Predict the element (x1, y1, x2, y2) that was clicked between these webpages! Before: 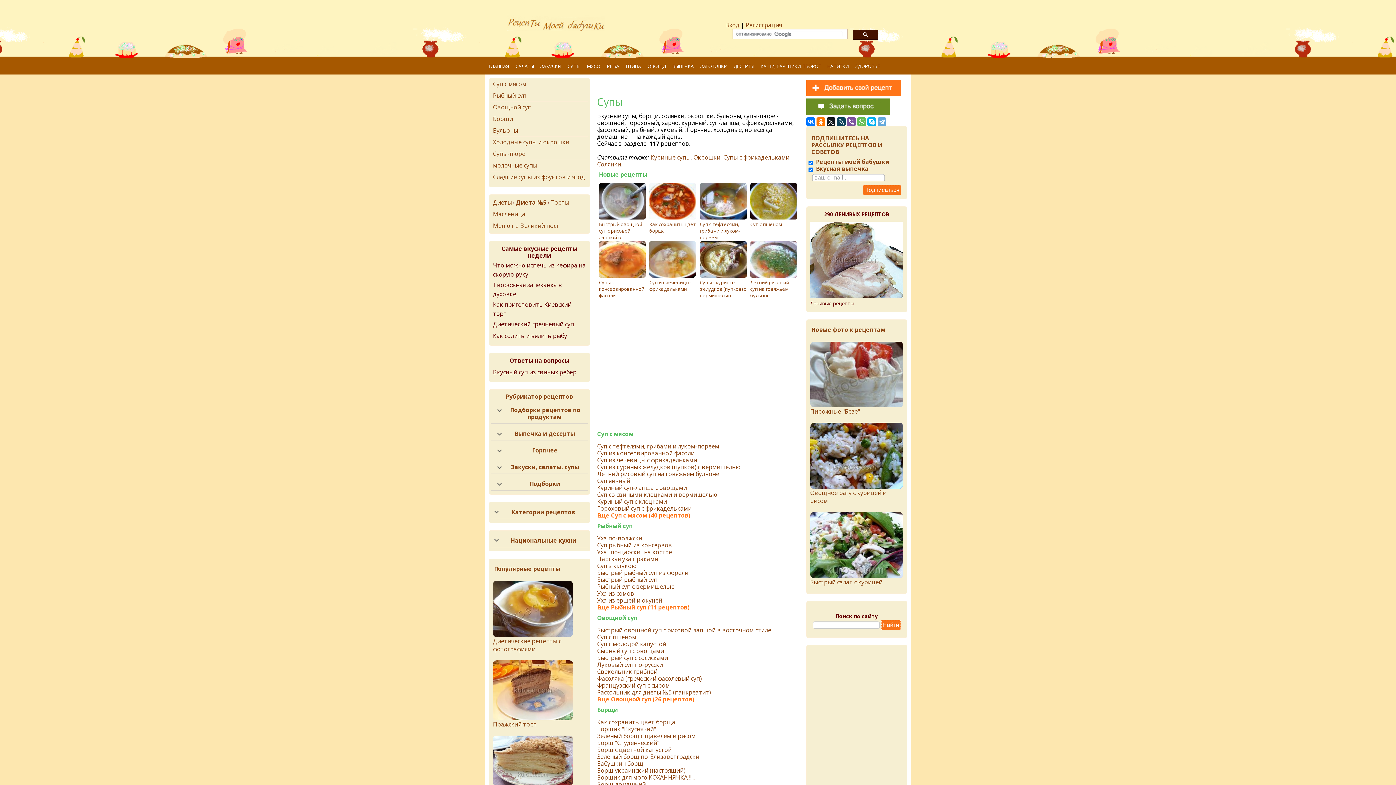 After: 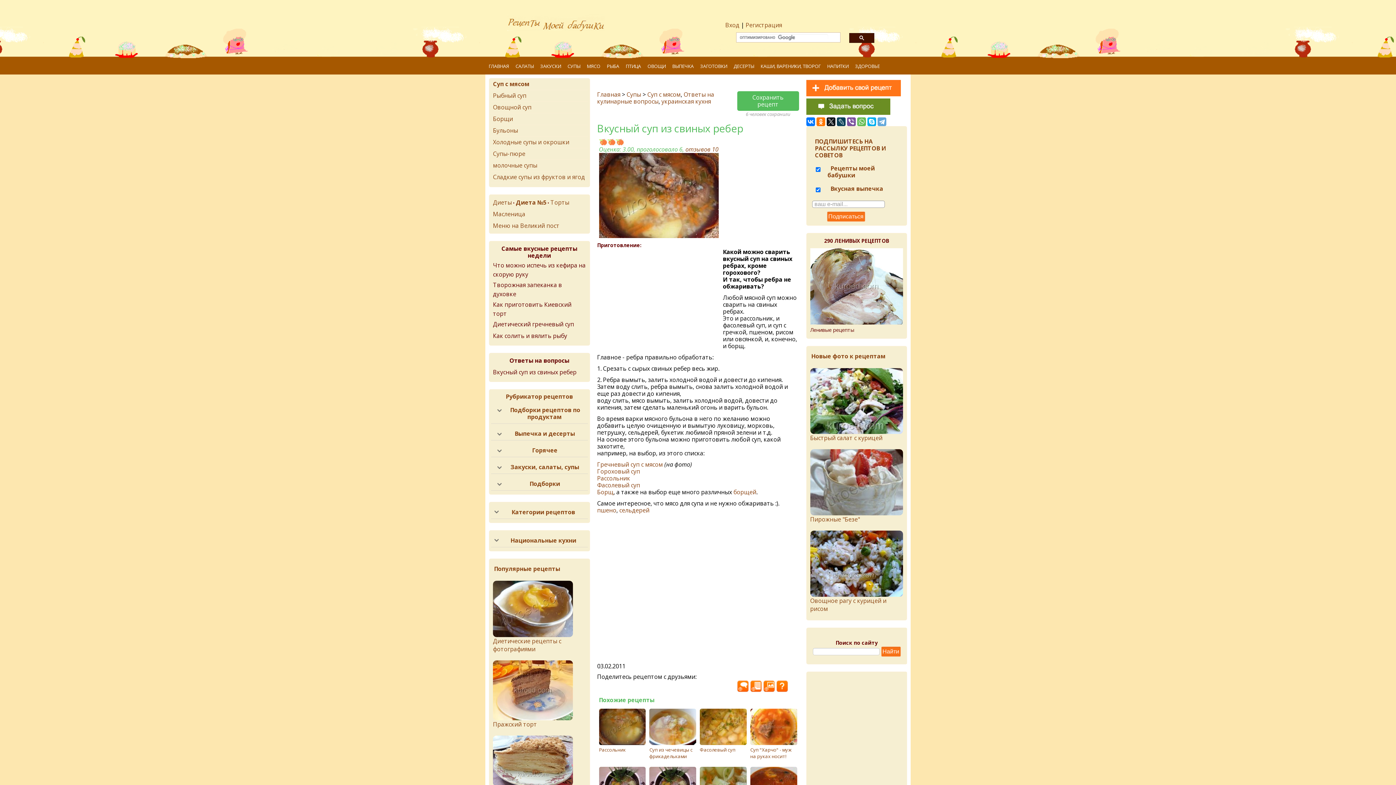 Action: label: Вкусный суп из свиных ребер bbox: (493, 368, 576, 376)